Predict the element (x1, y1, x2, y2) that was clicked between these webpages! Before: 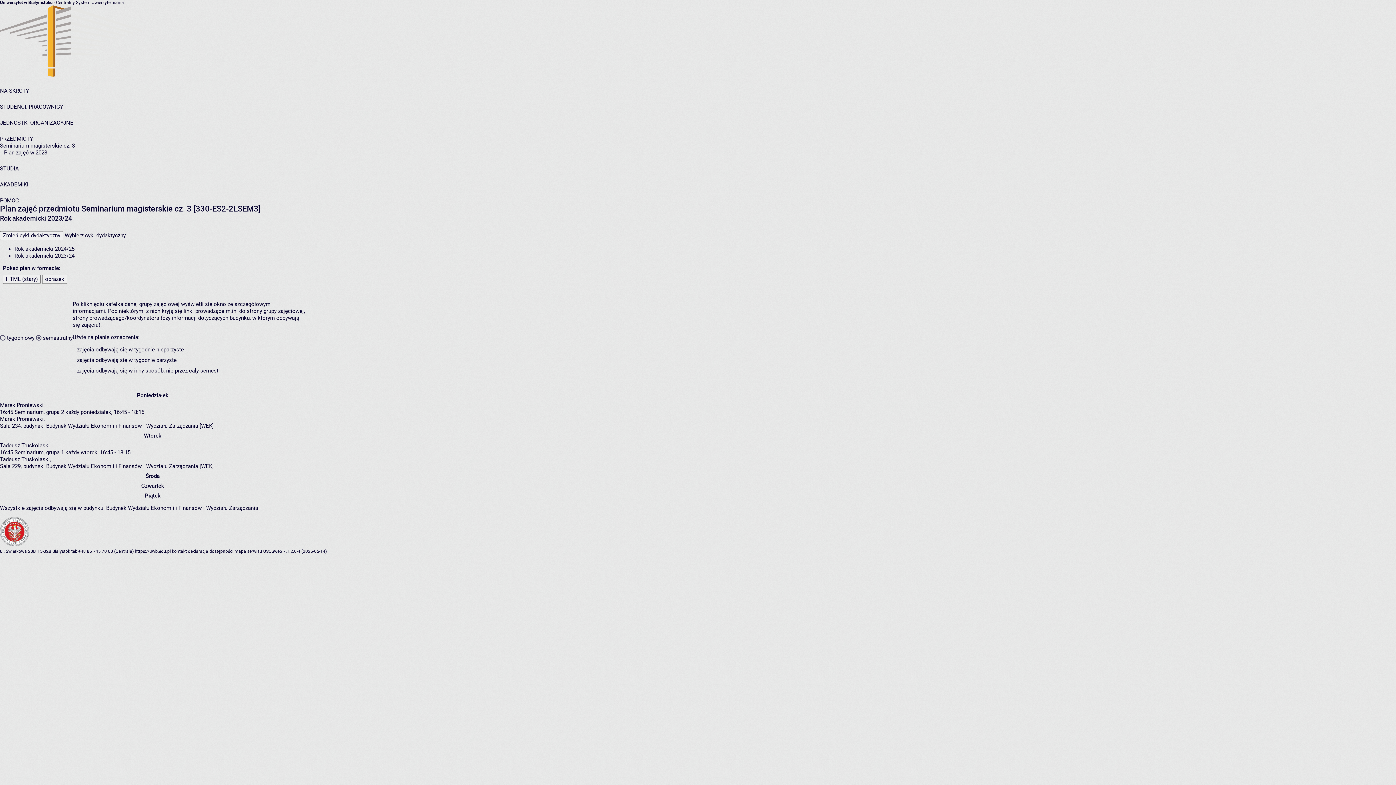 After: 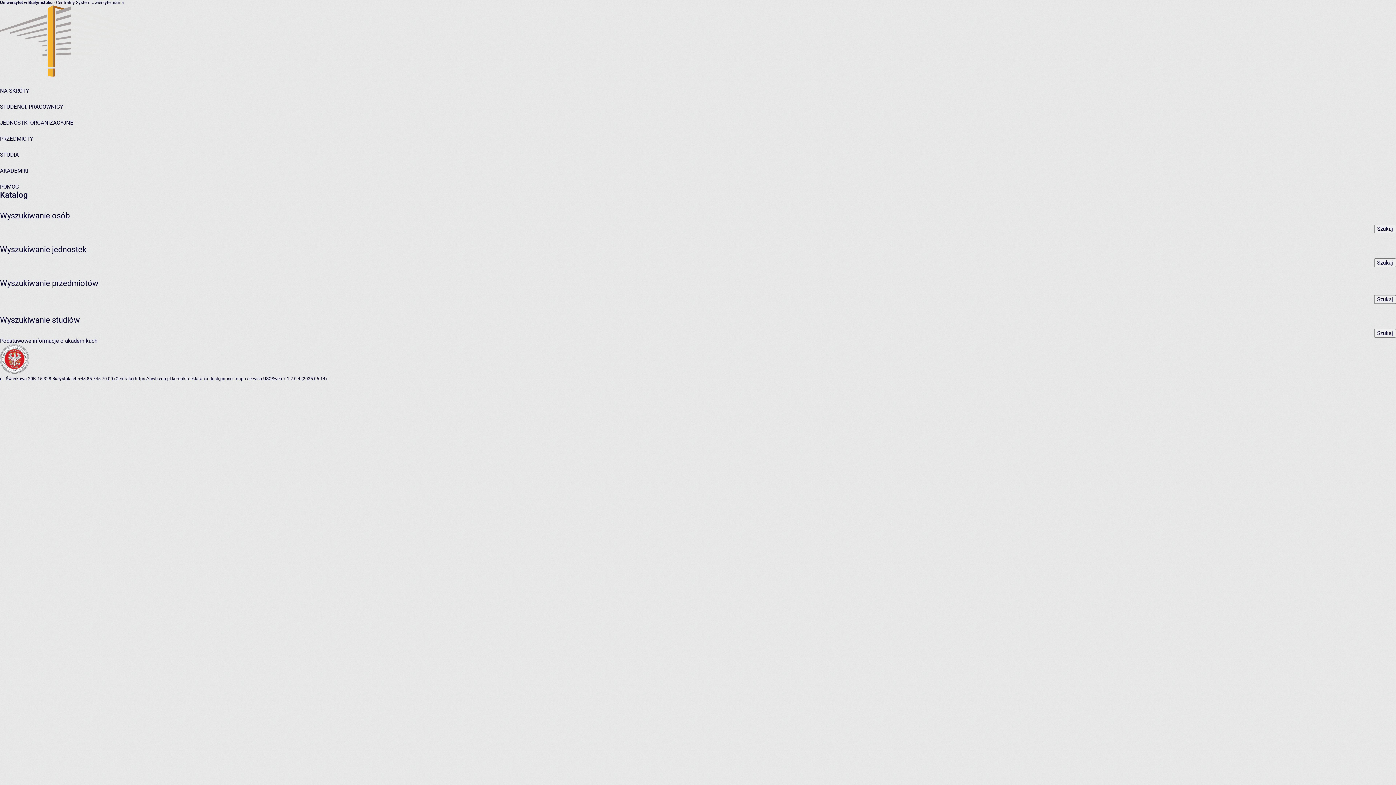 Action: label: NA SKRÓTY bbox: (0, 87, 29, 94)